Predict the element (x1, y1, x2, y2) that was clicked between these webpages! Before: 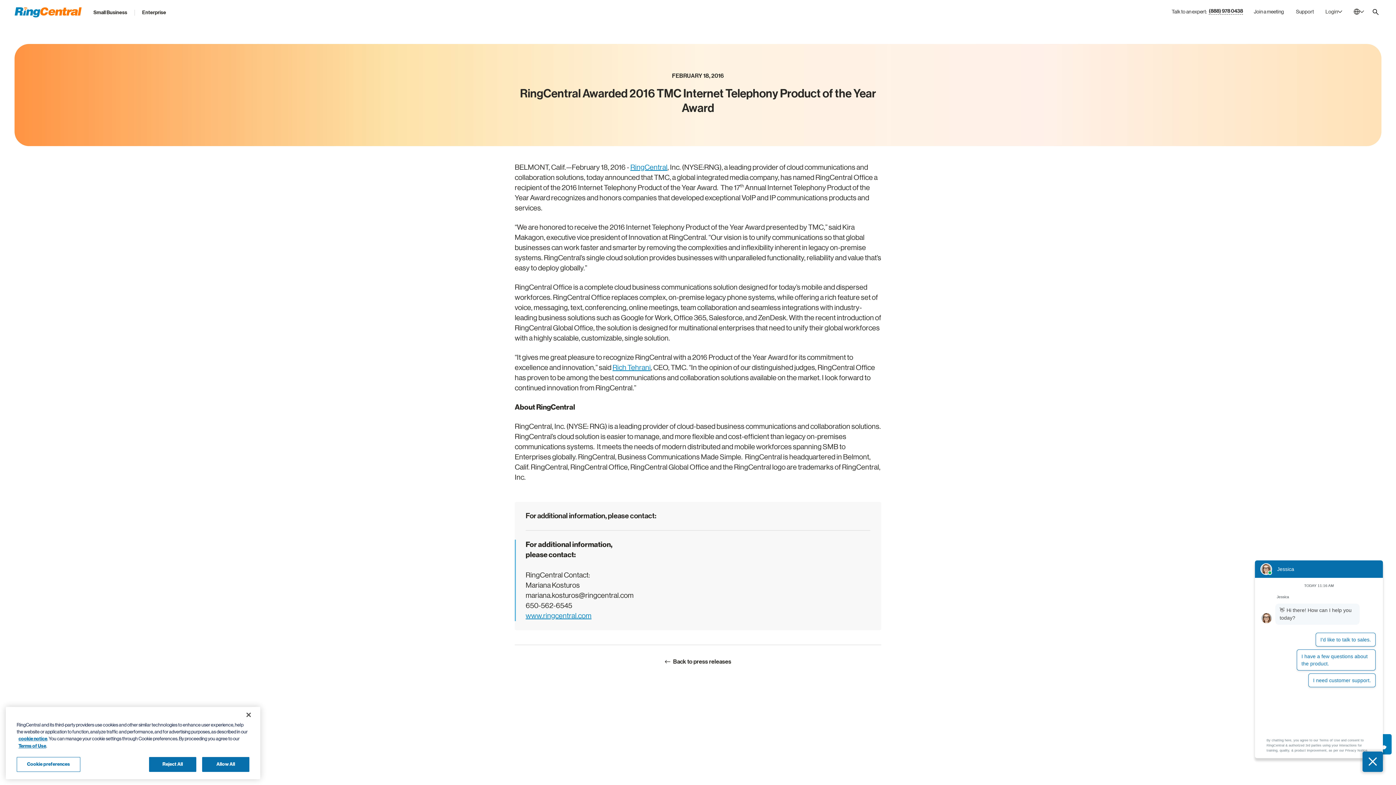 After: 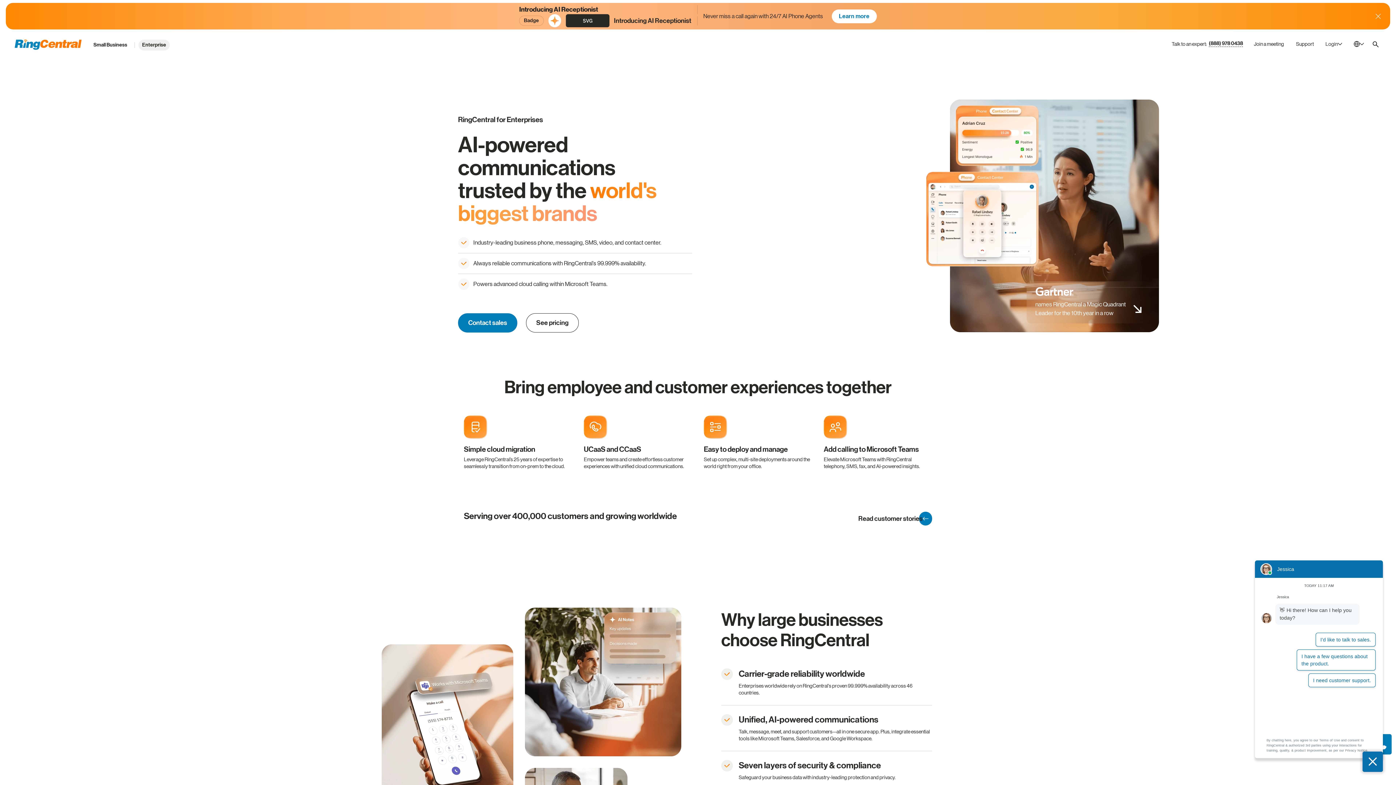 Action: label: Enterprise bbox: (138, 7, 169, 18)